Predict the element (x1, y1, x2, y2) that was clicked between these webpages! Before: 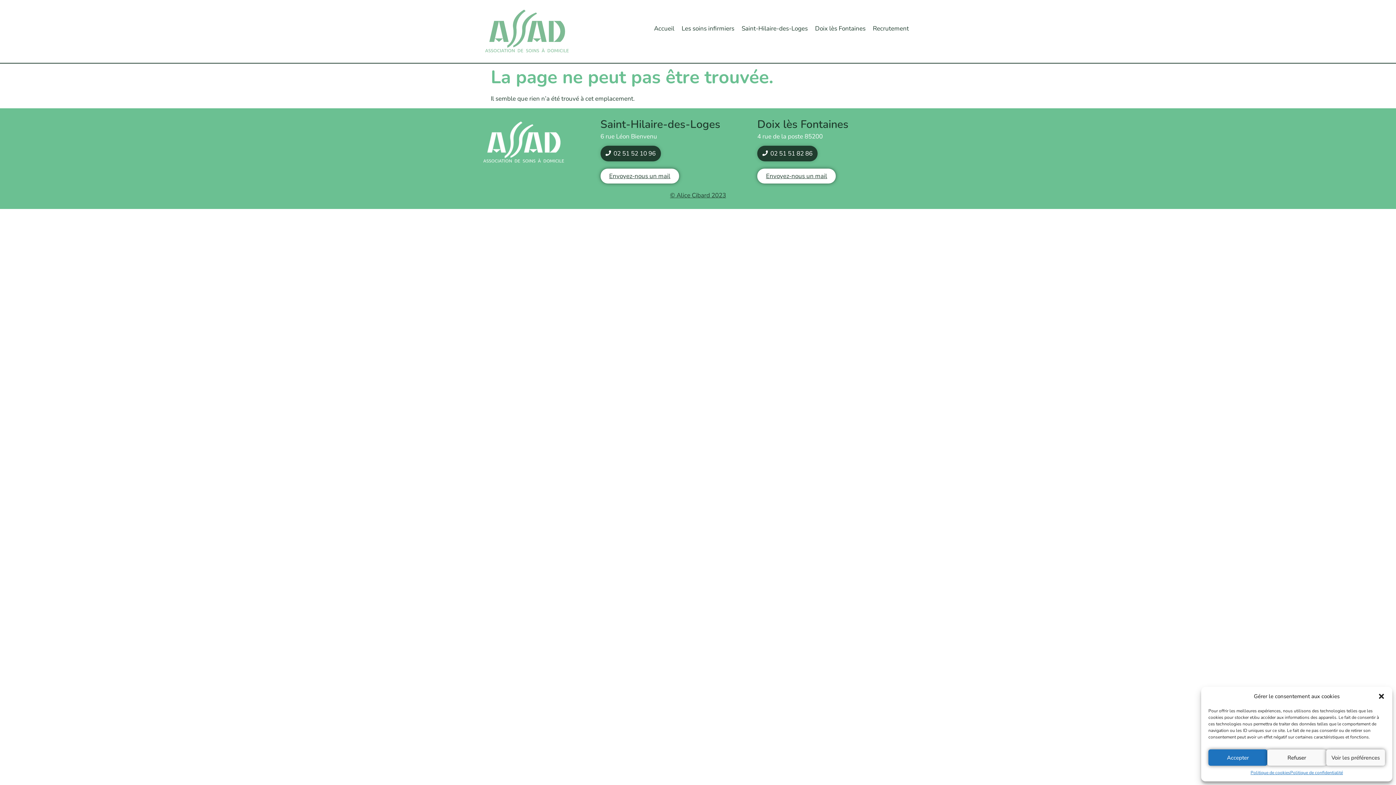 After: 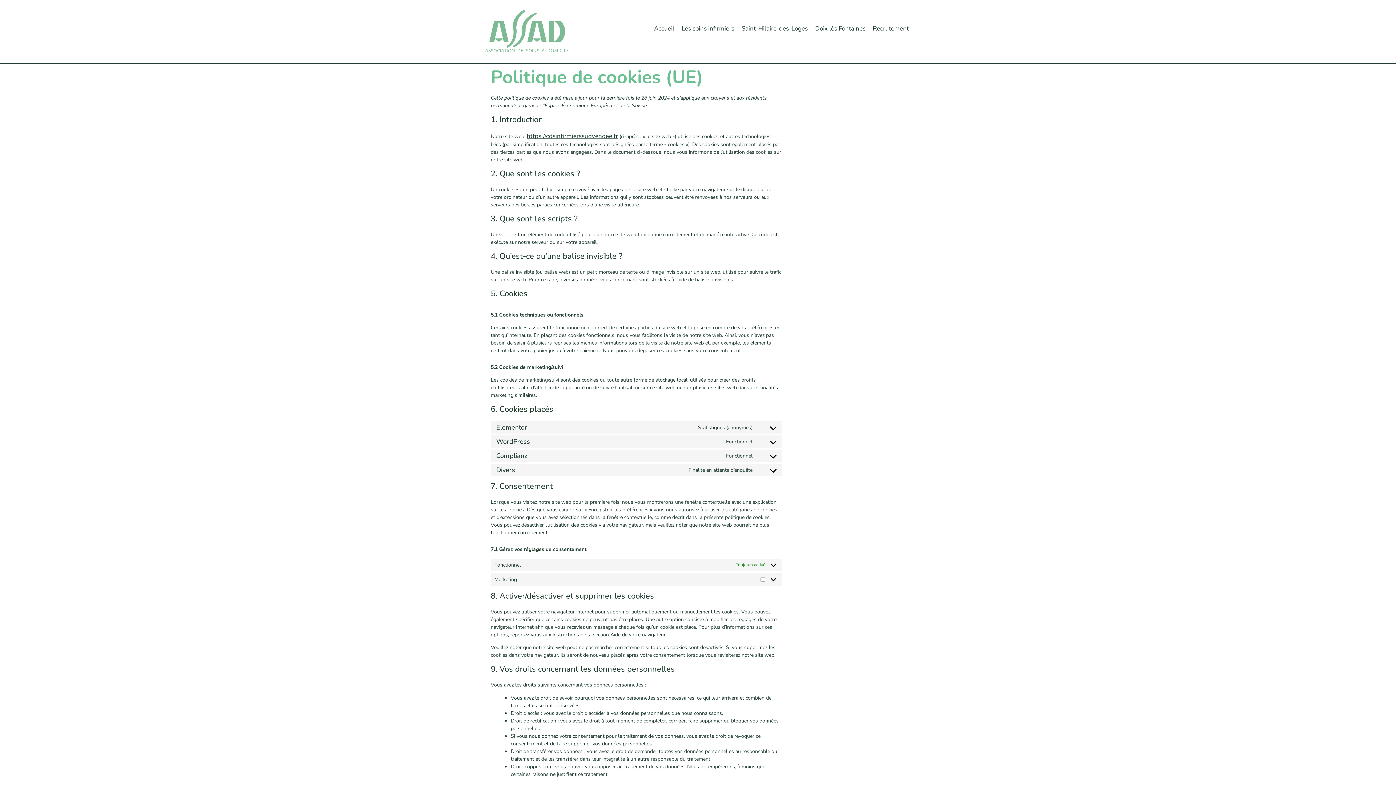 Action: bbox: (1250, 769, 1290, 776) label: Politique de cookies